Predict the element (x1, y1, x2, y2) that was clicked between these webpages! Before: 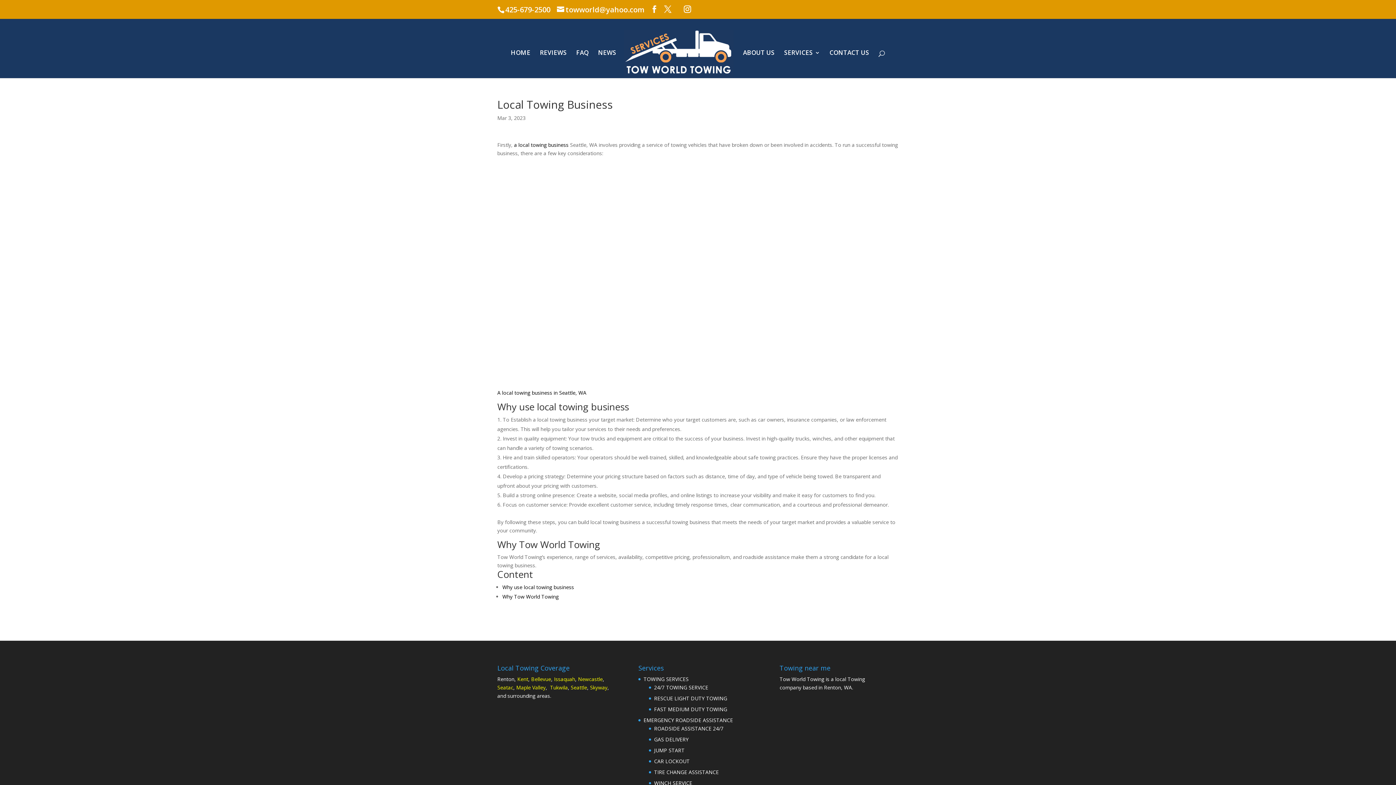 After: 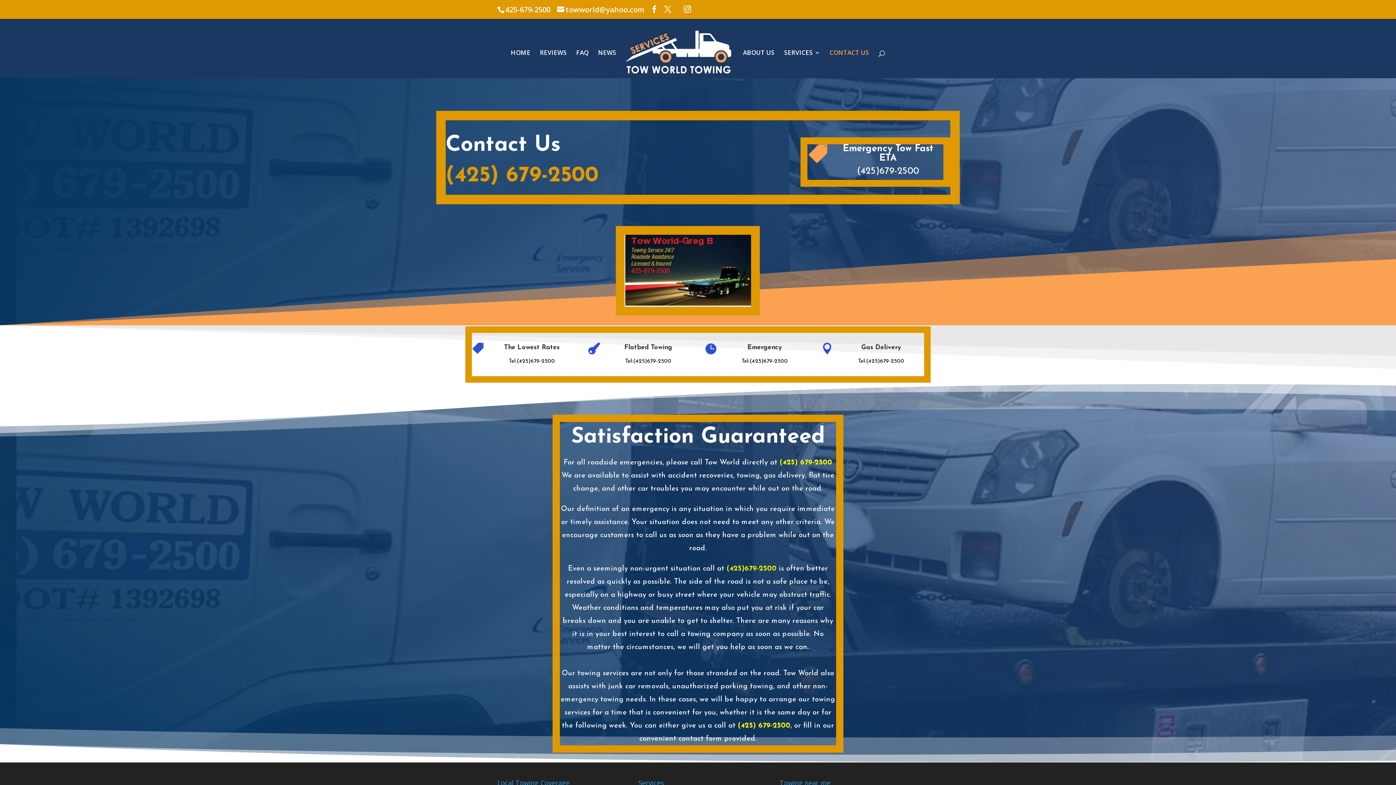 Action: label: CONTACT US bbox: (829, 50, 869, 78)